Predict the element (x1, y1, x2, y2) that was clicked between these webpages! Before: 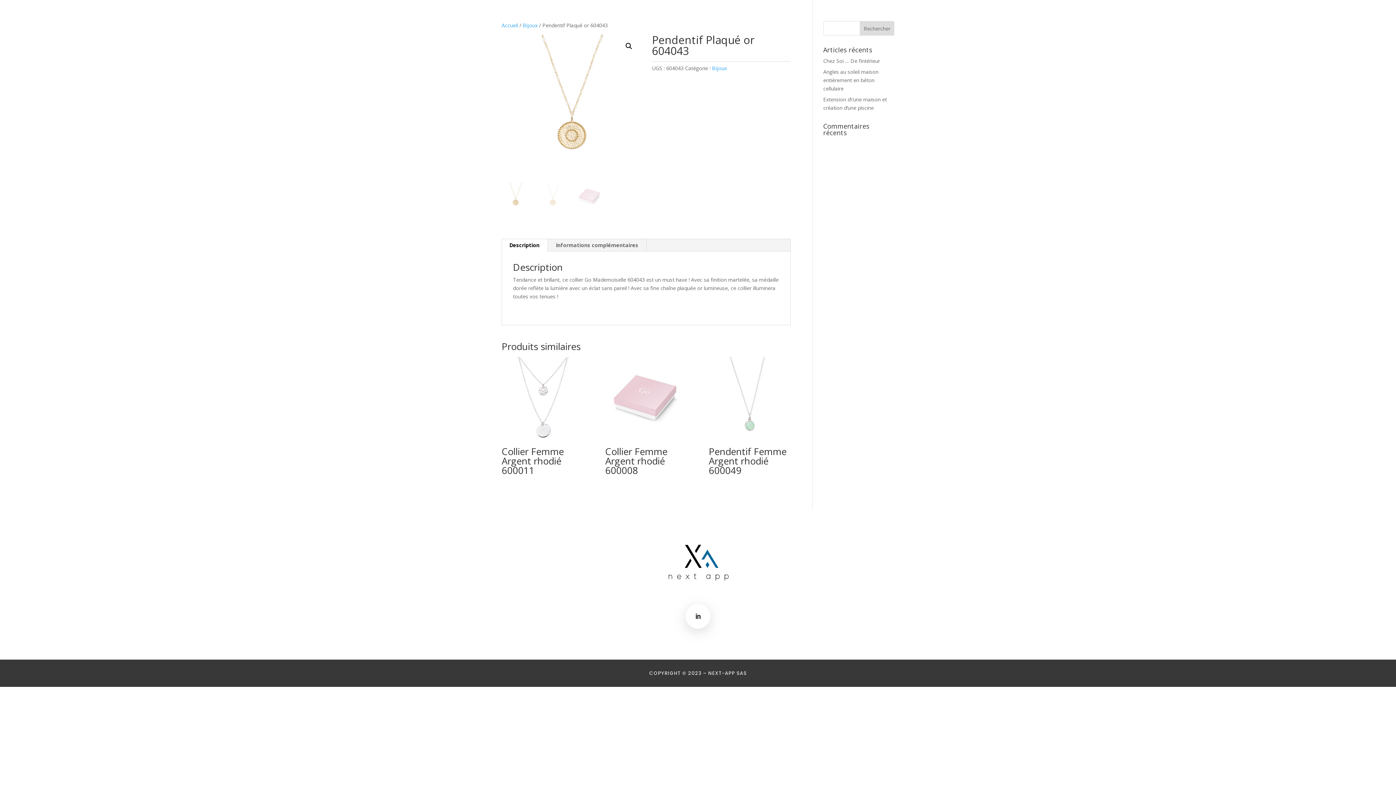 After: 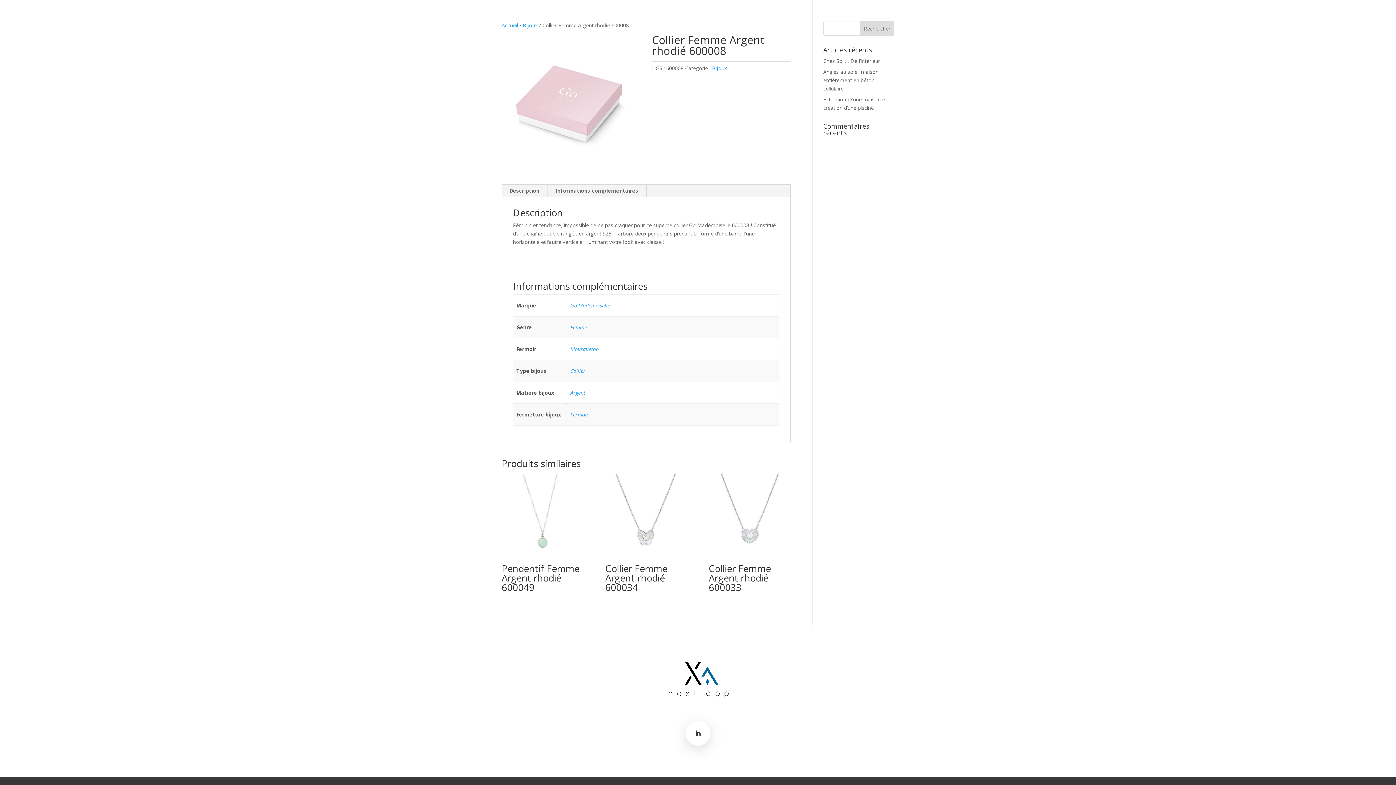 Action: bbox: (605, 357, 687, 480) label: Collier Femme Argent rhodié 600008